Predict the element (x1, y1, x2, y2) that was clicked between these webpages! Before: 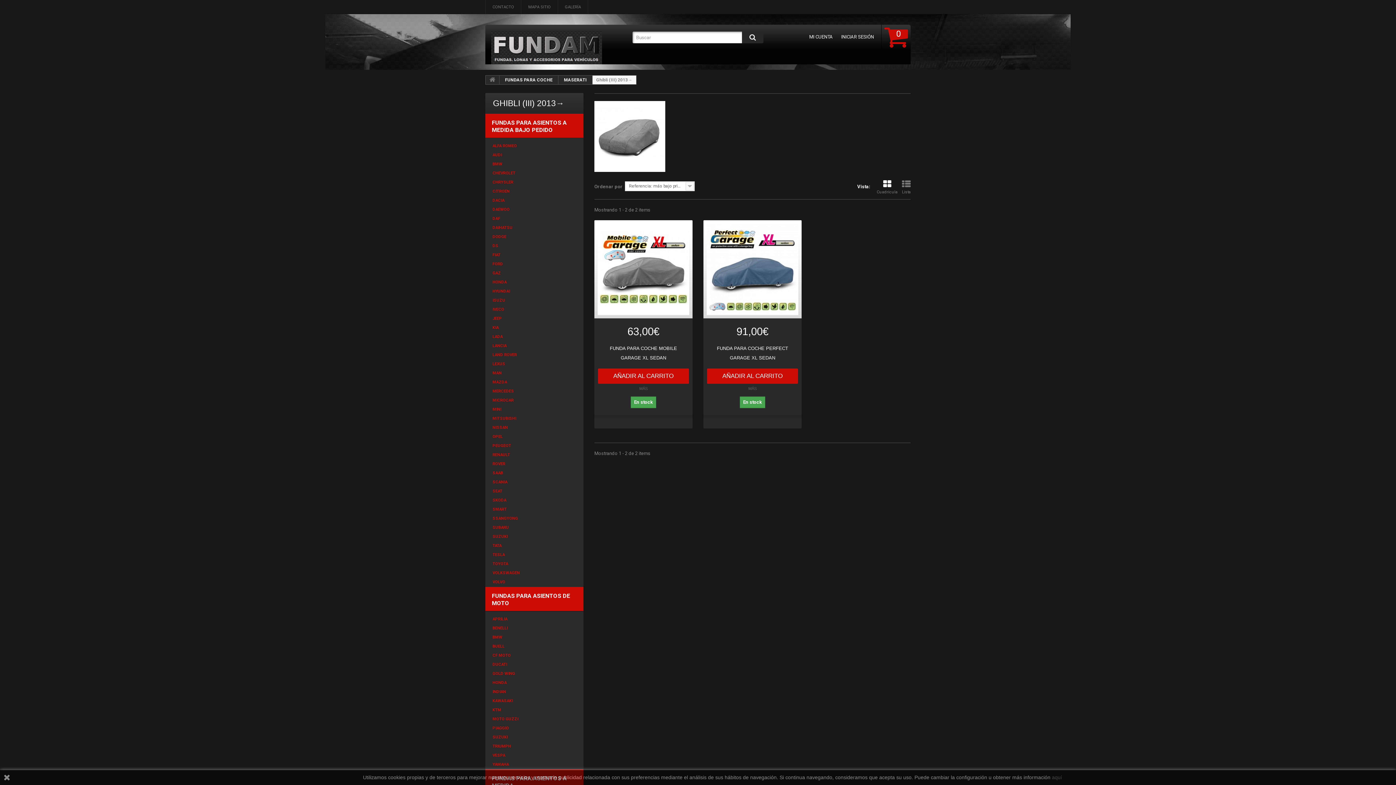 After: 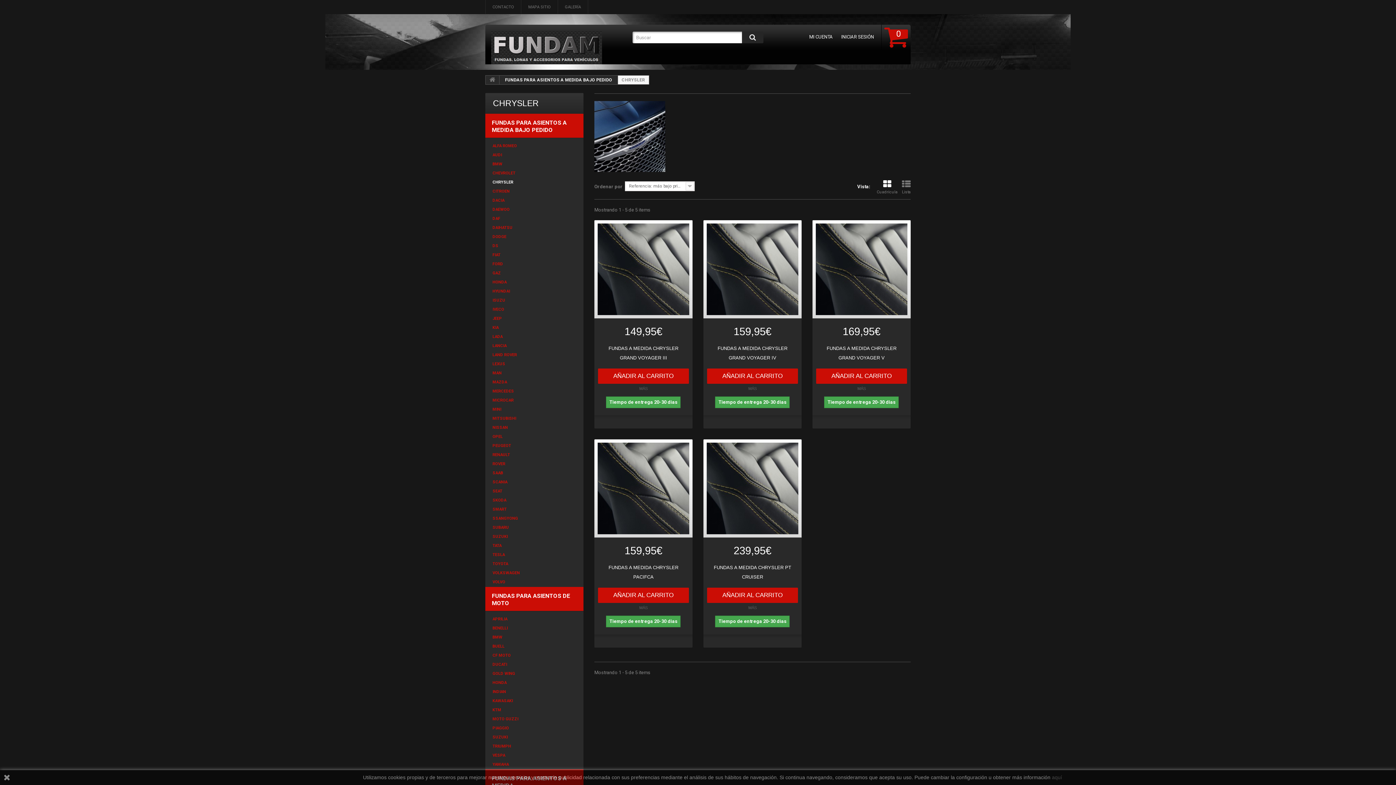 Action: label: CHRYSLER bbox: (492, 178, 583, 186)